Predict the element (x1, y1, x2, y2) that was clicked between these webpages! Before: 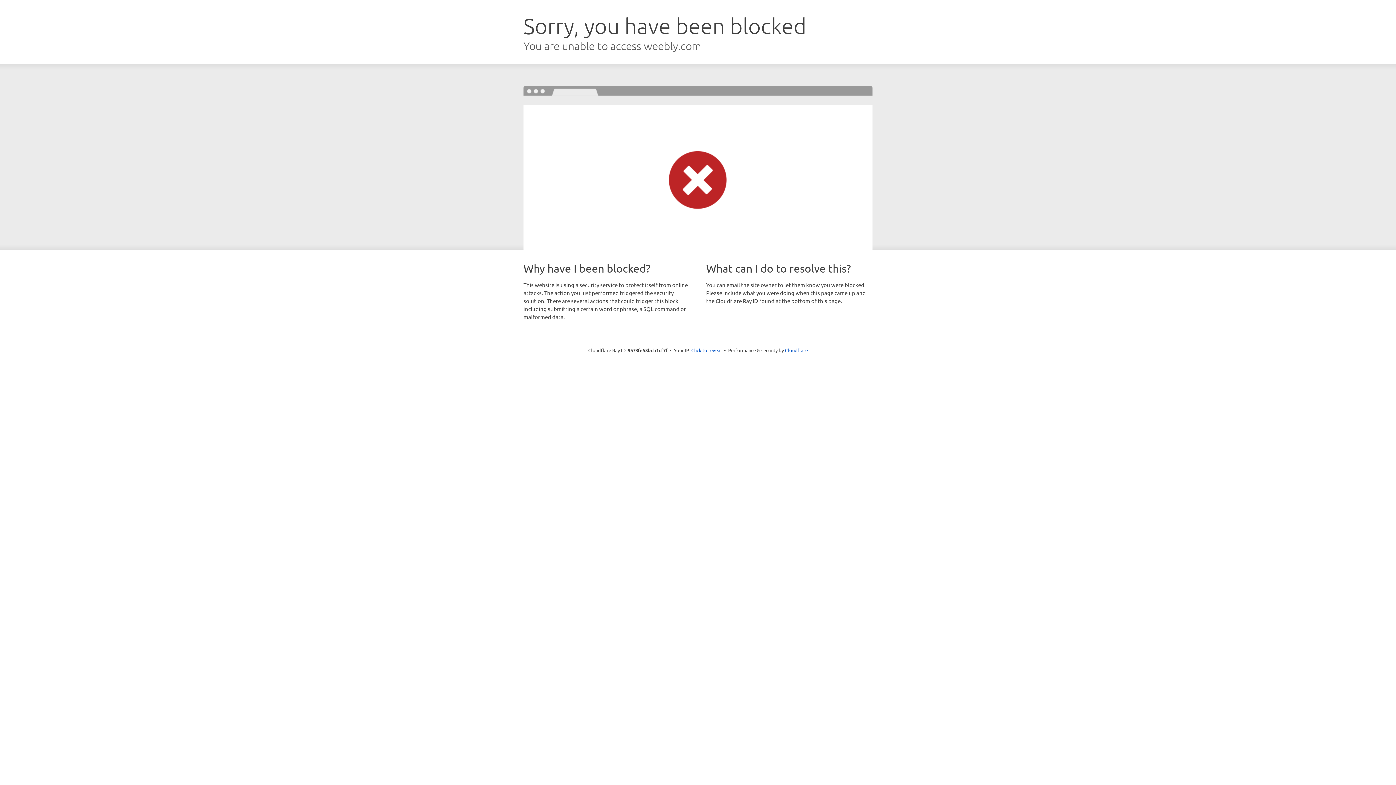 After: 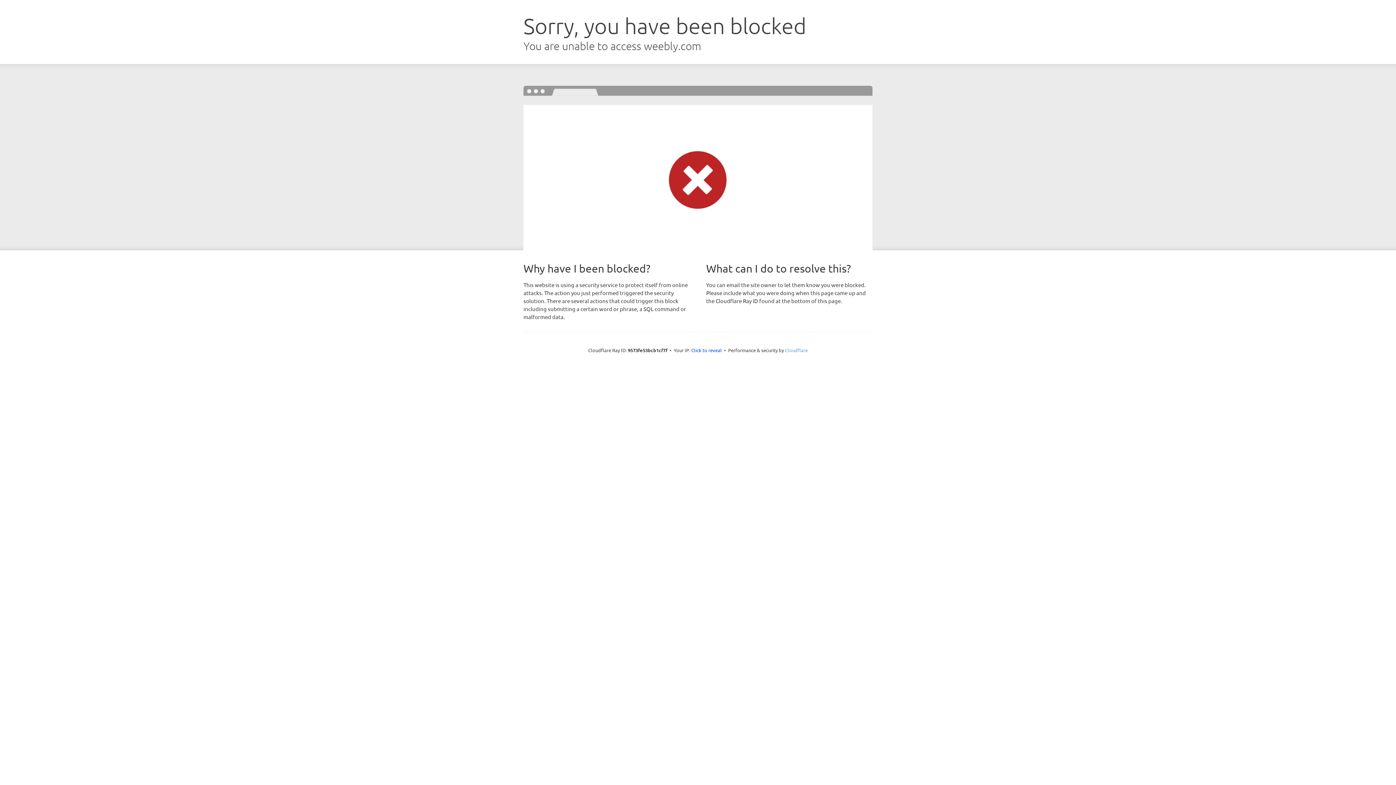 Action: bbox: (785, 347, 808, 353) label: Cloudflare